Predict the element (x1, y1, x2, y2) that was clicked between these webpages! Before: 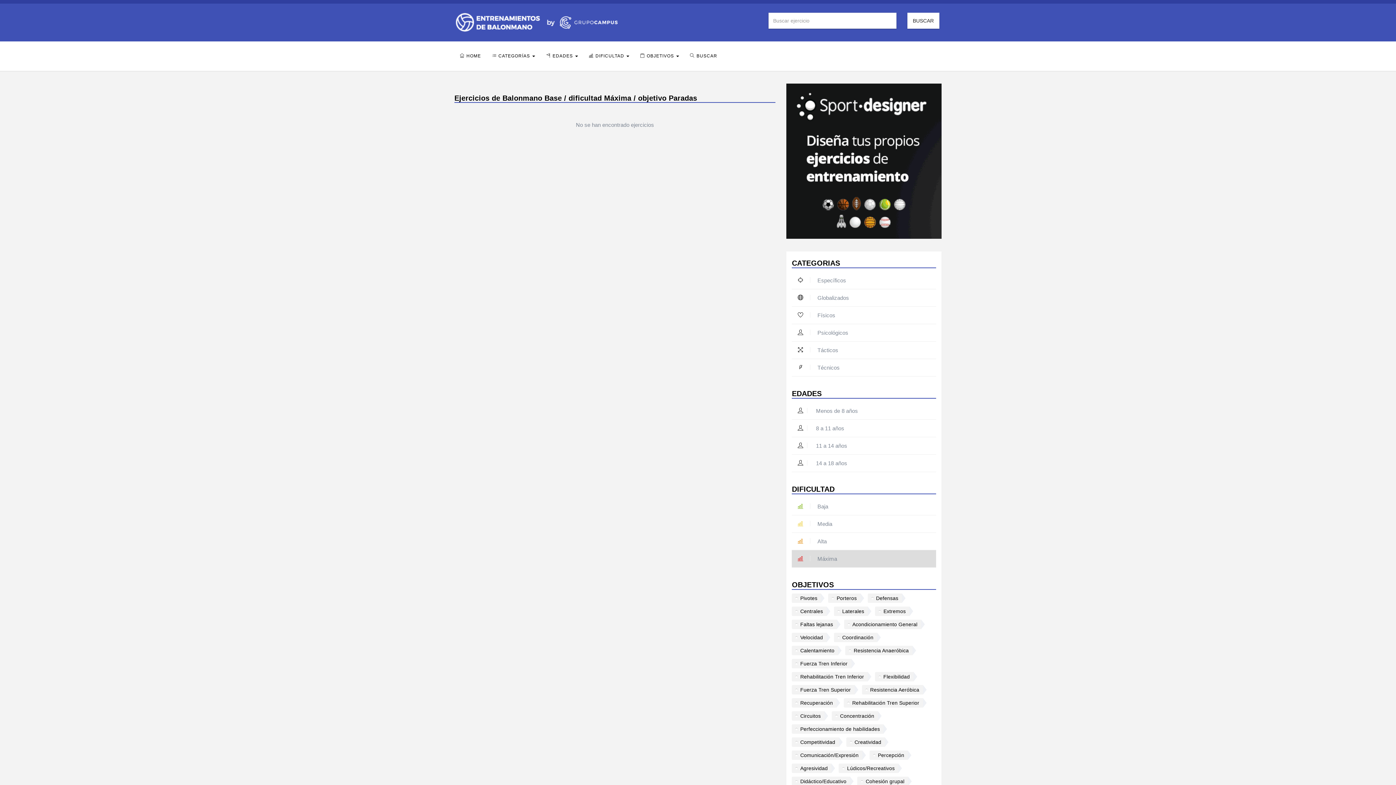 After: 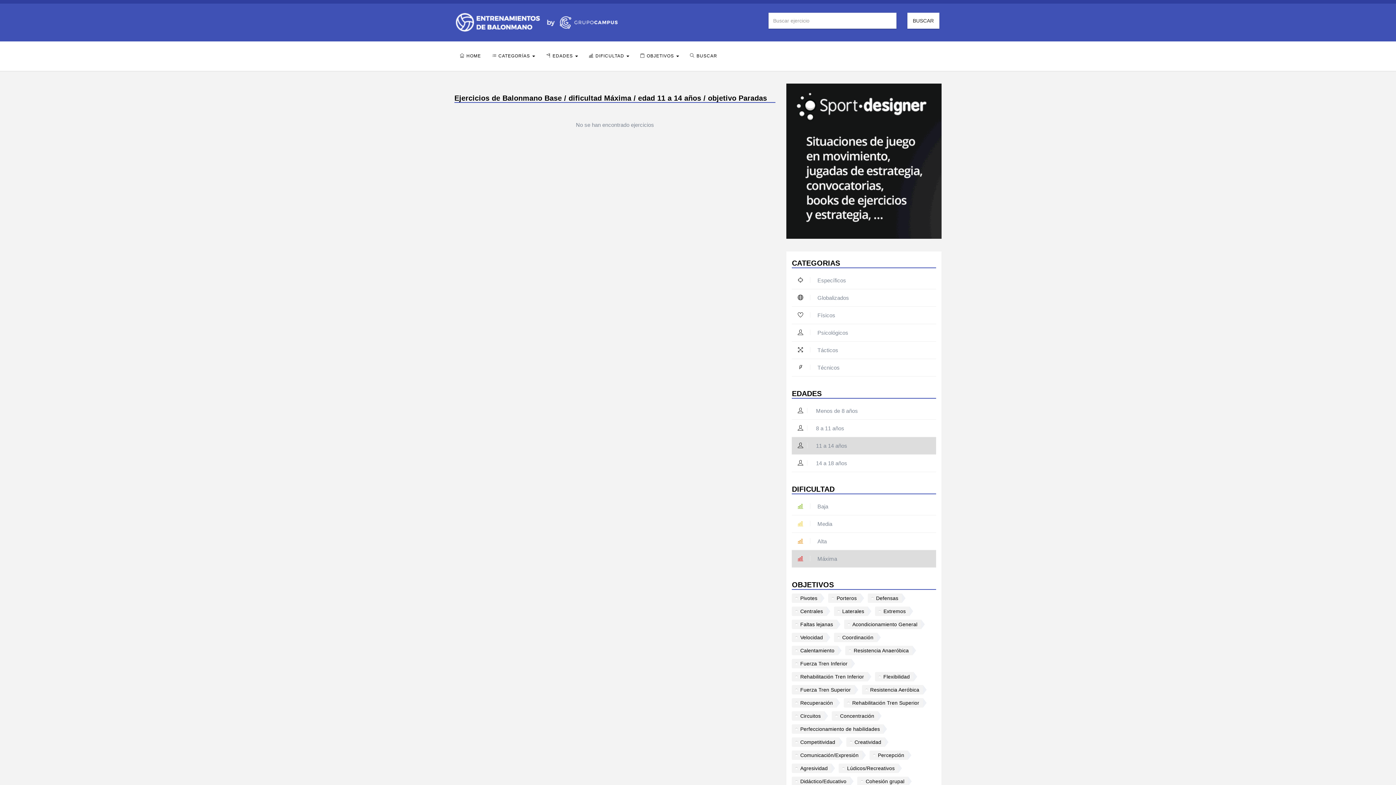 Action: label:  11 a 14 años bbox: (792, 437, 936, 454)